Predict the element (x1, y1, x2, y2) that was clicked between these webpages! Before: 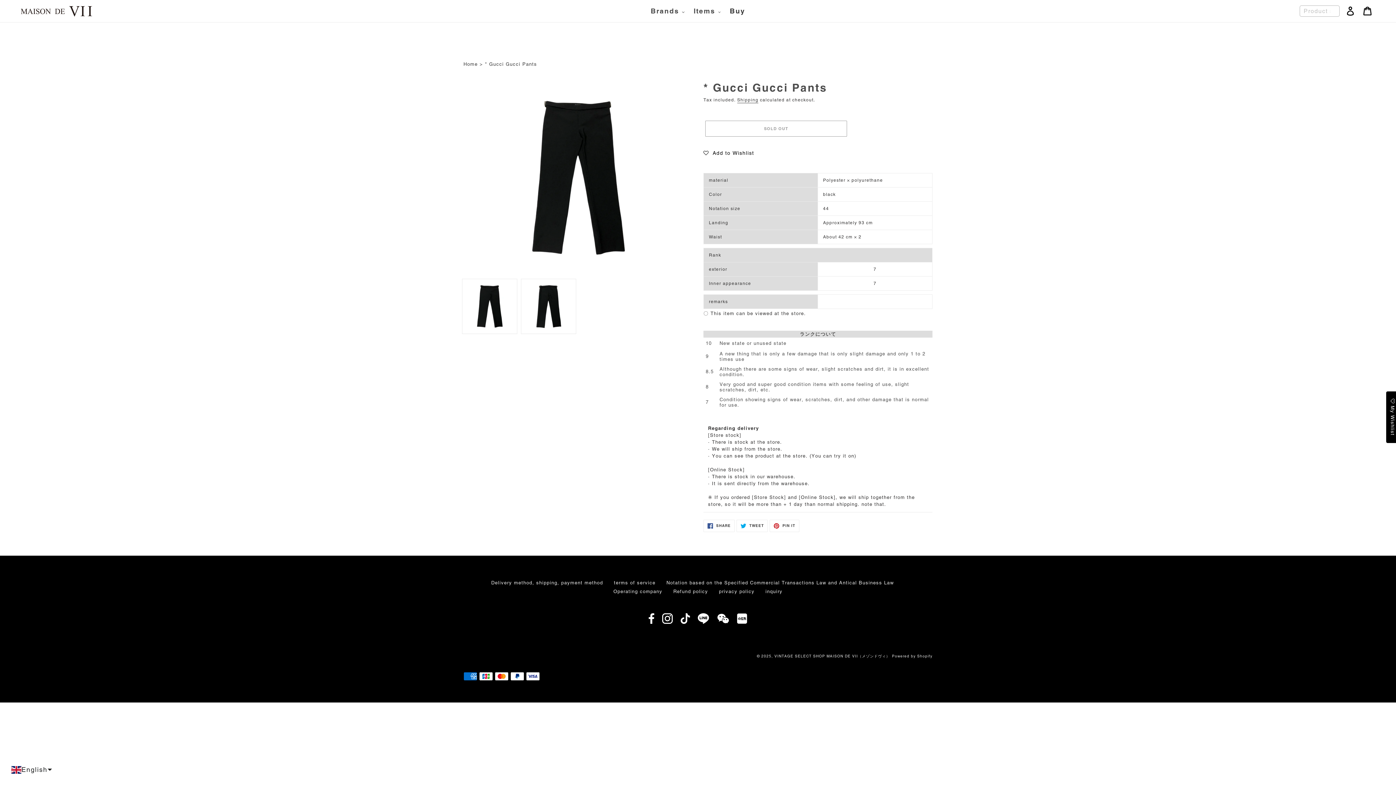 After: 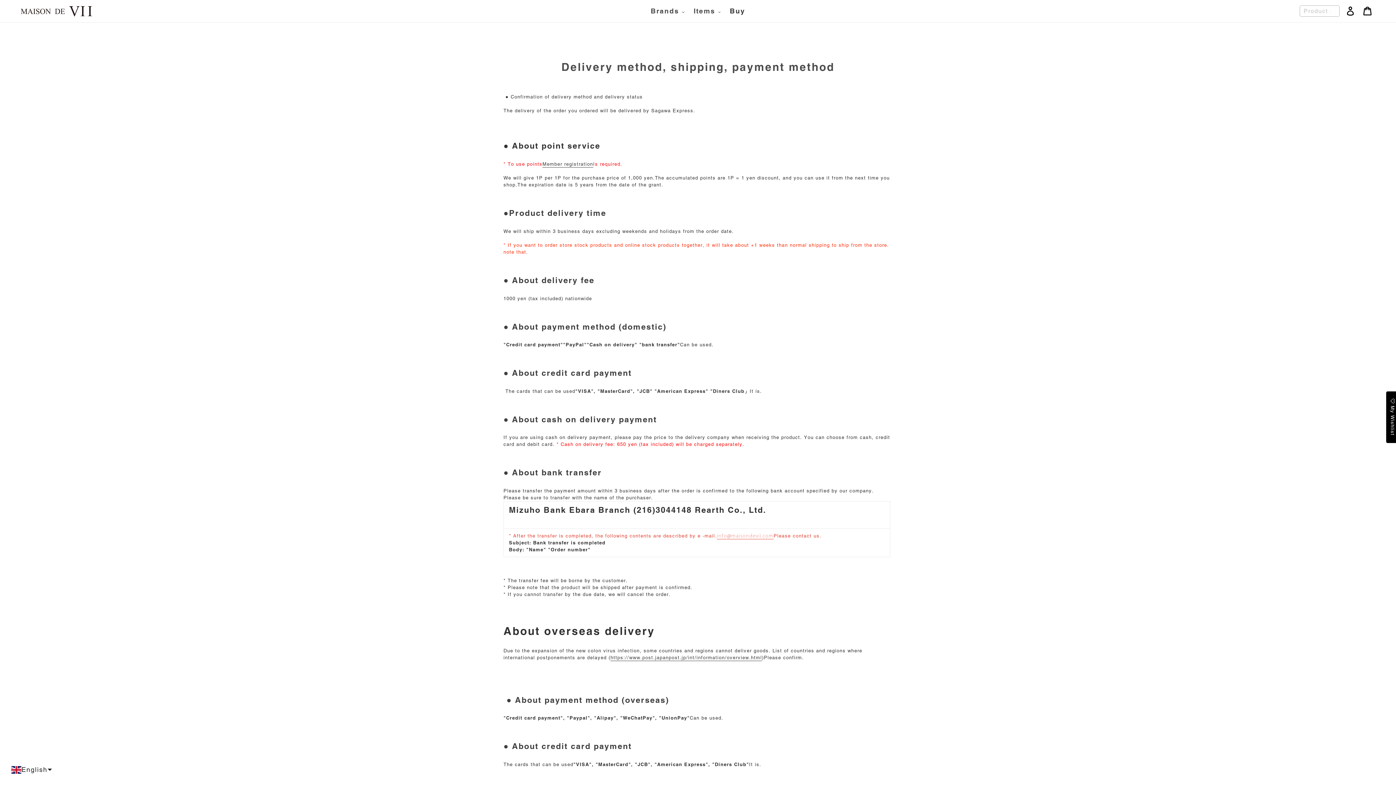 Action: label: Delivery method, shipping, payment method bbox: (491, 562, 603, 567)